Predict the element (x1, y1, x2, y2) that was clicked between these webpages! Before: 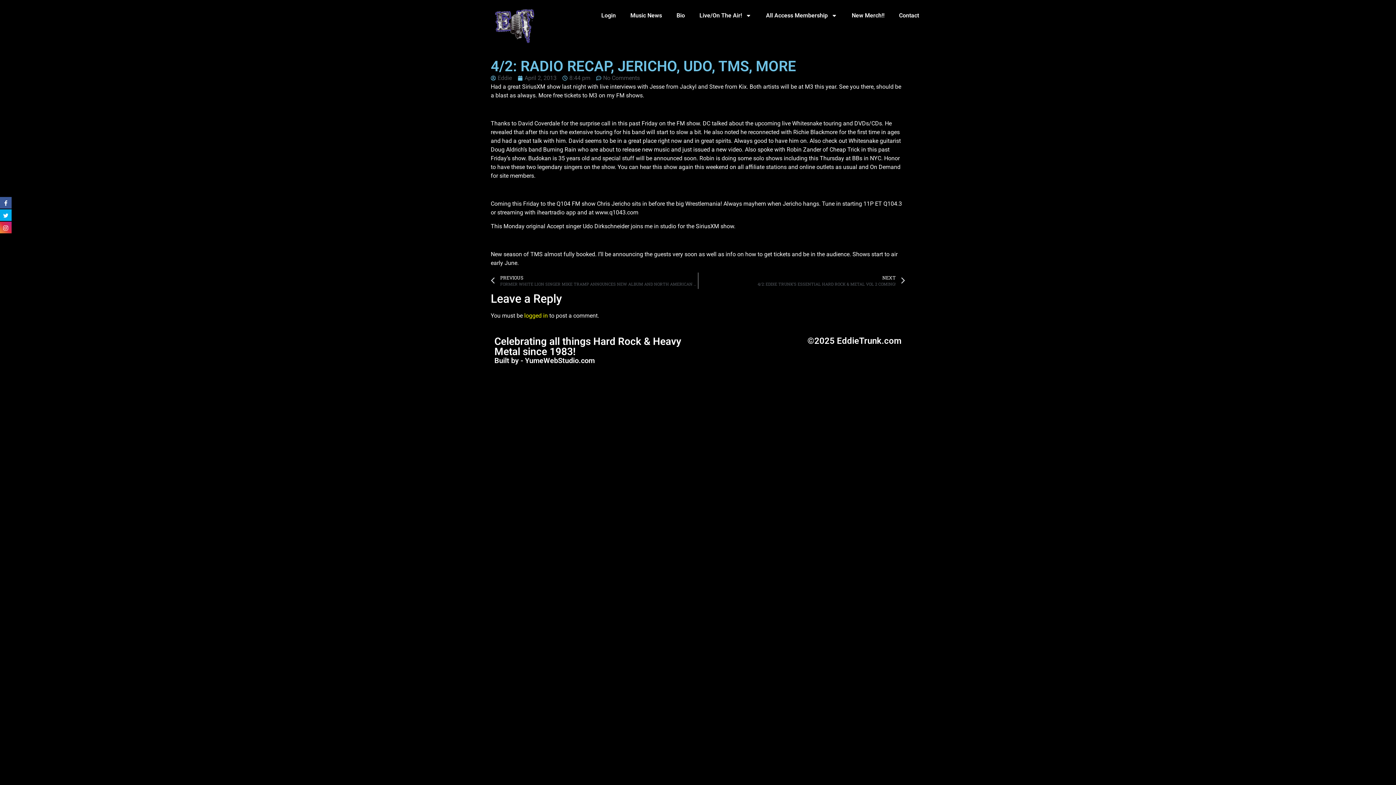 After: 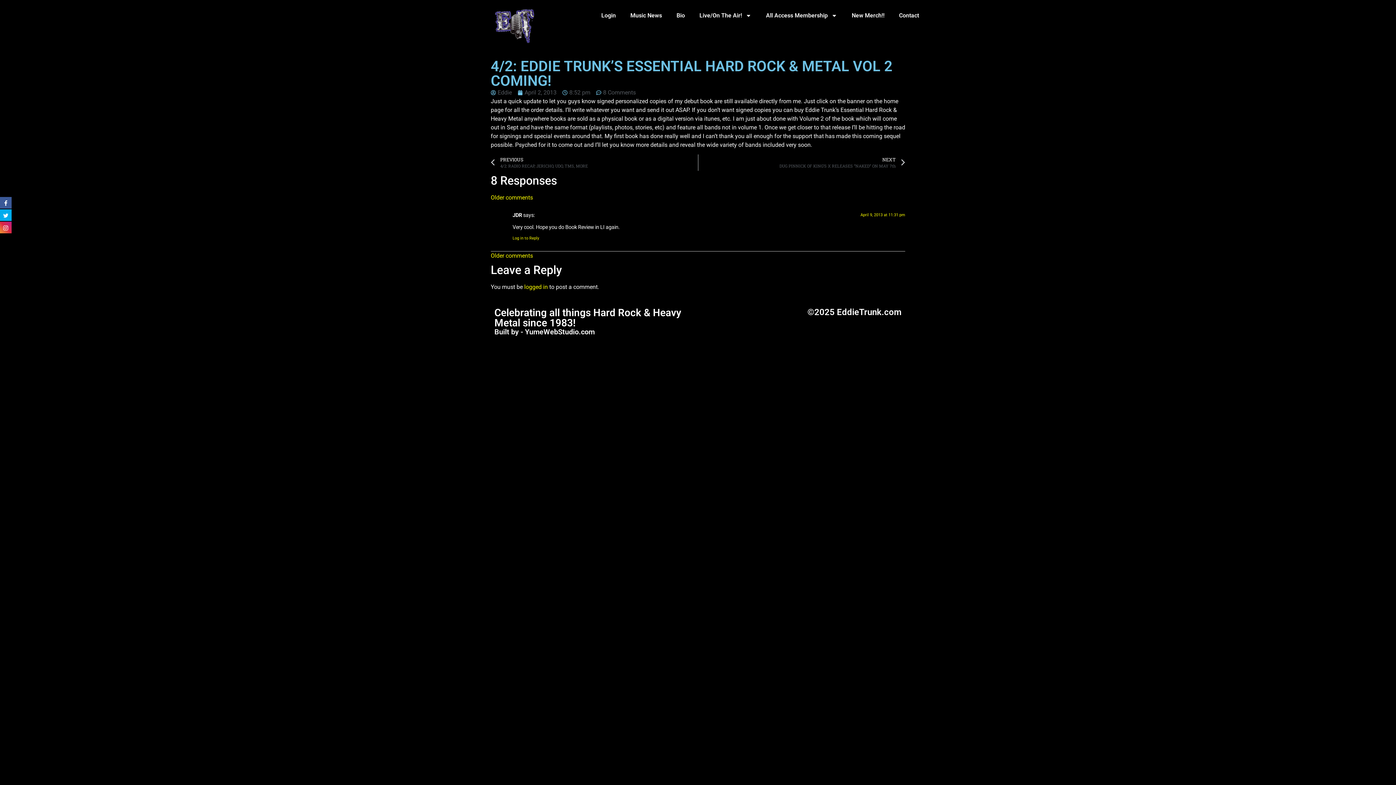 Action: bbox: (698, 272, 905, 289) label: NEXT
4/2: EDDIE TRUNK’S ESSENTIAL HARD ROCK & METAL VOL 2 COMING!
Next